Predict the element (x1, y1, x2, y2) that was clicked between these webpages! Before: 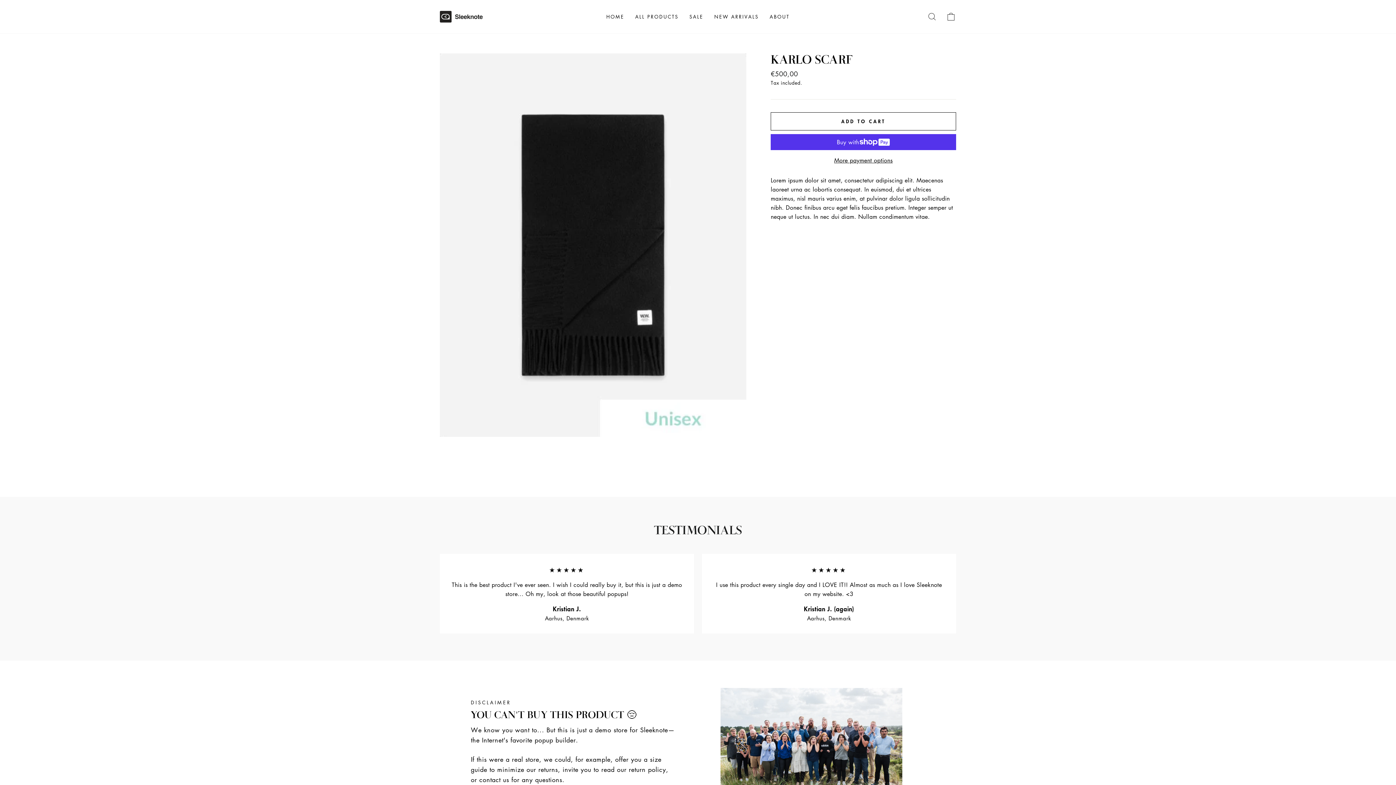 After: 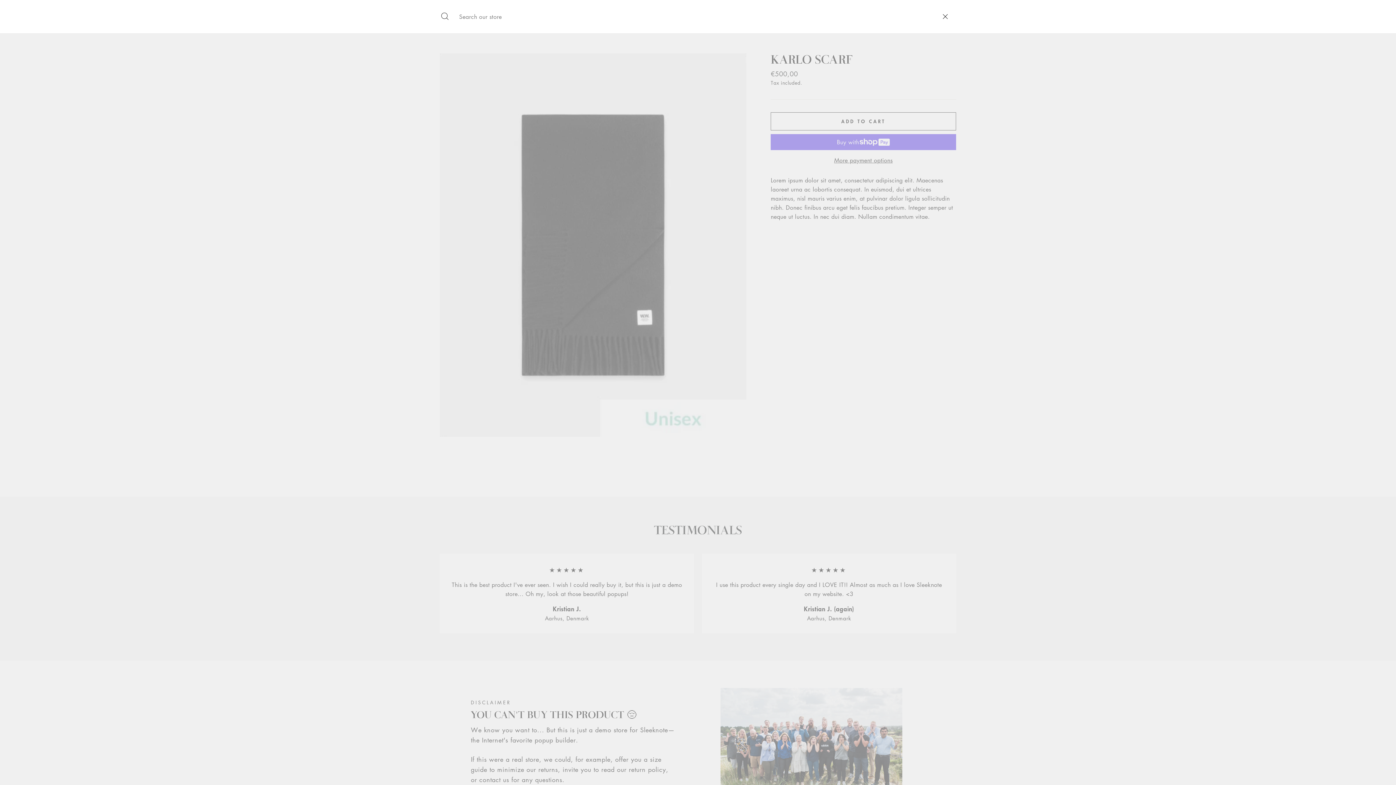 Action: bbox: (922, 8, 941, 24) label: SEARCH